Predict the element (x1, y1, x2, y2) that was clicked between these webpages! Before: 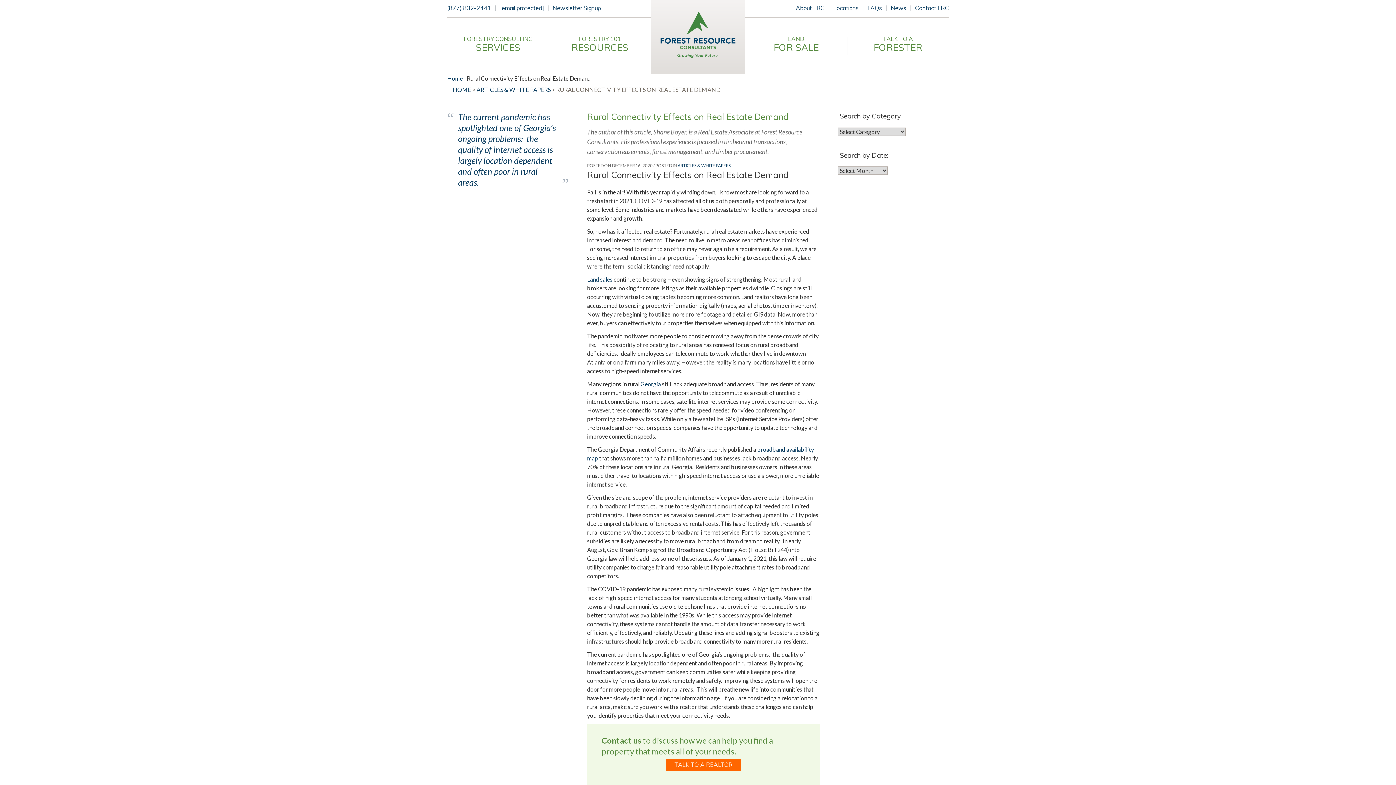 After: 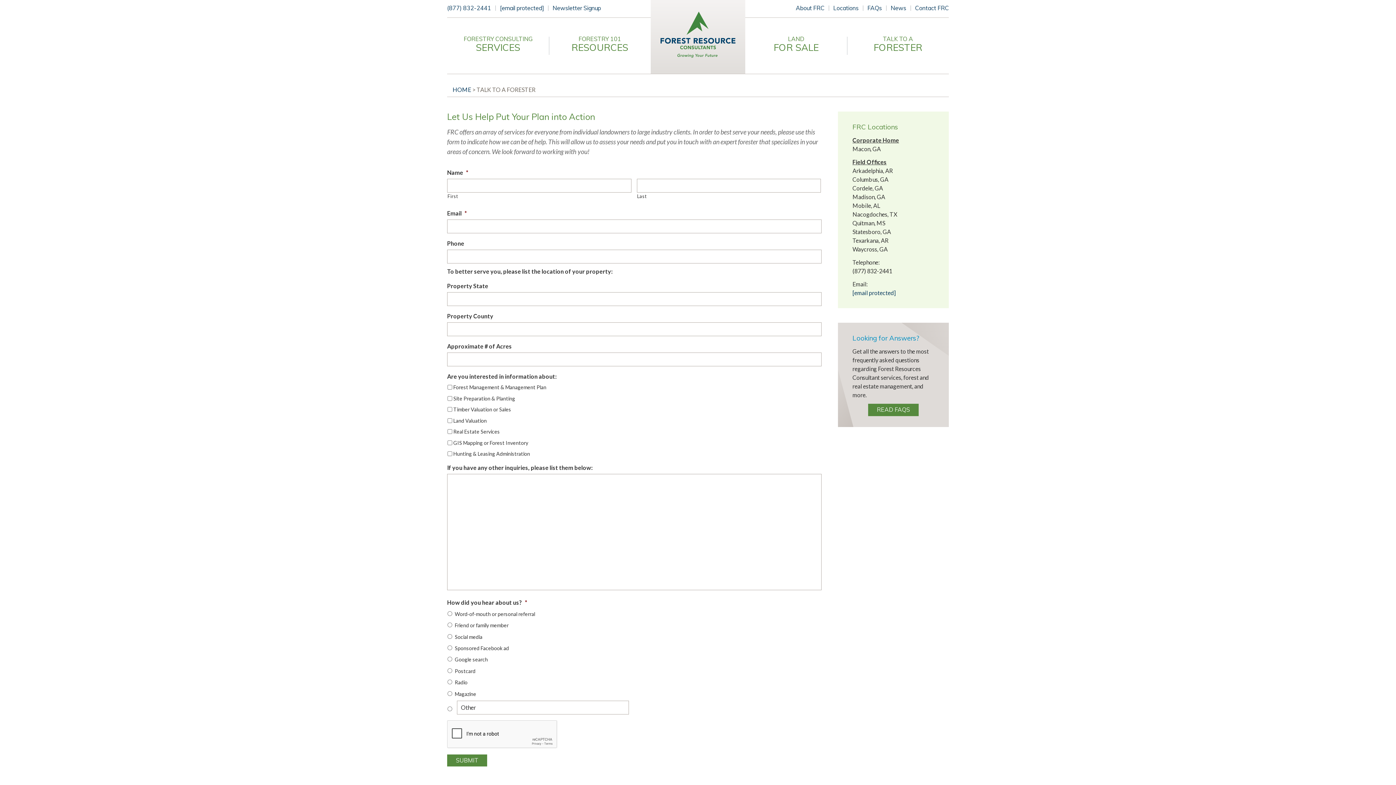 Action: label: TALK TO A REALTOR bbox: (665, 759, 741, 771)